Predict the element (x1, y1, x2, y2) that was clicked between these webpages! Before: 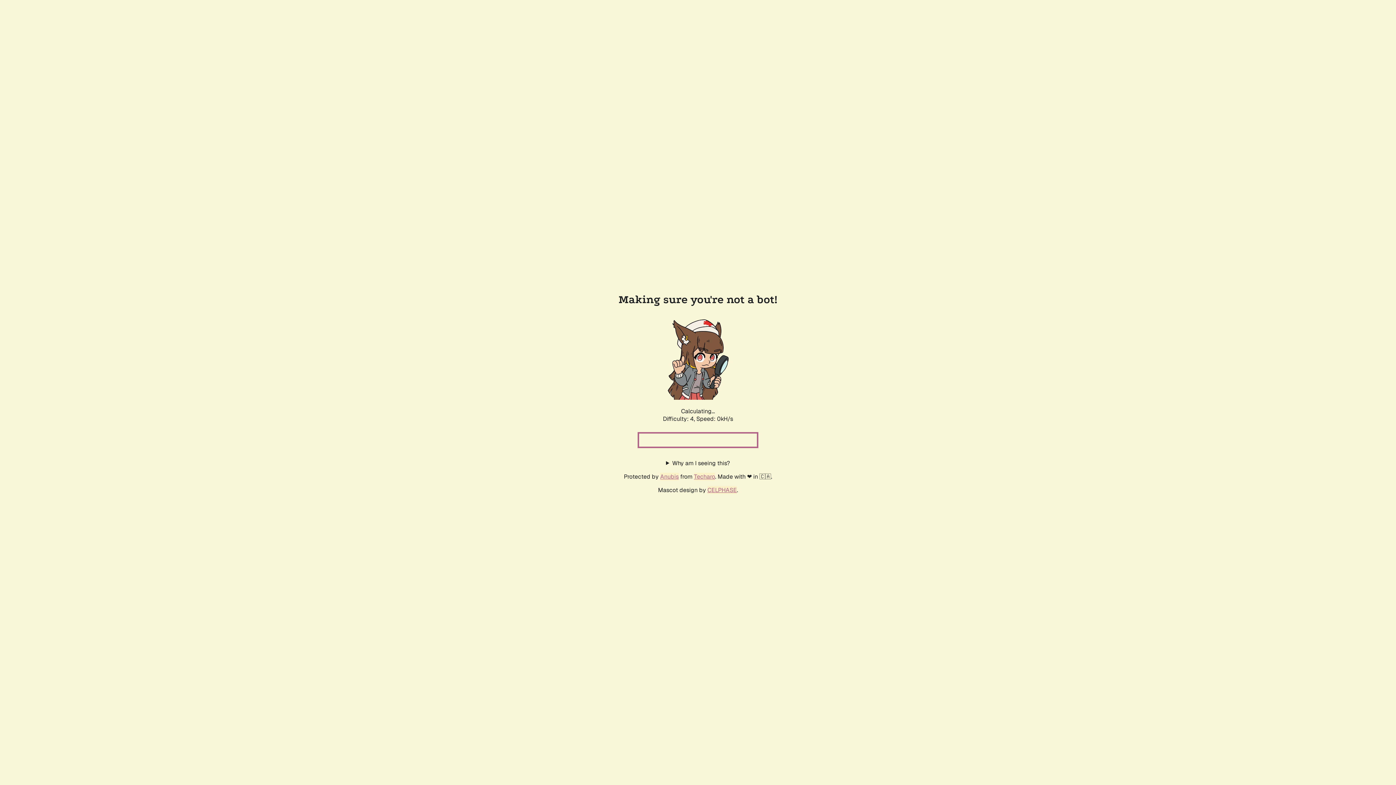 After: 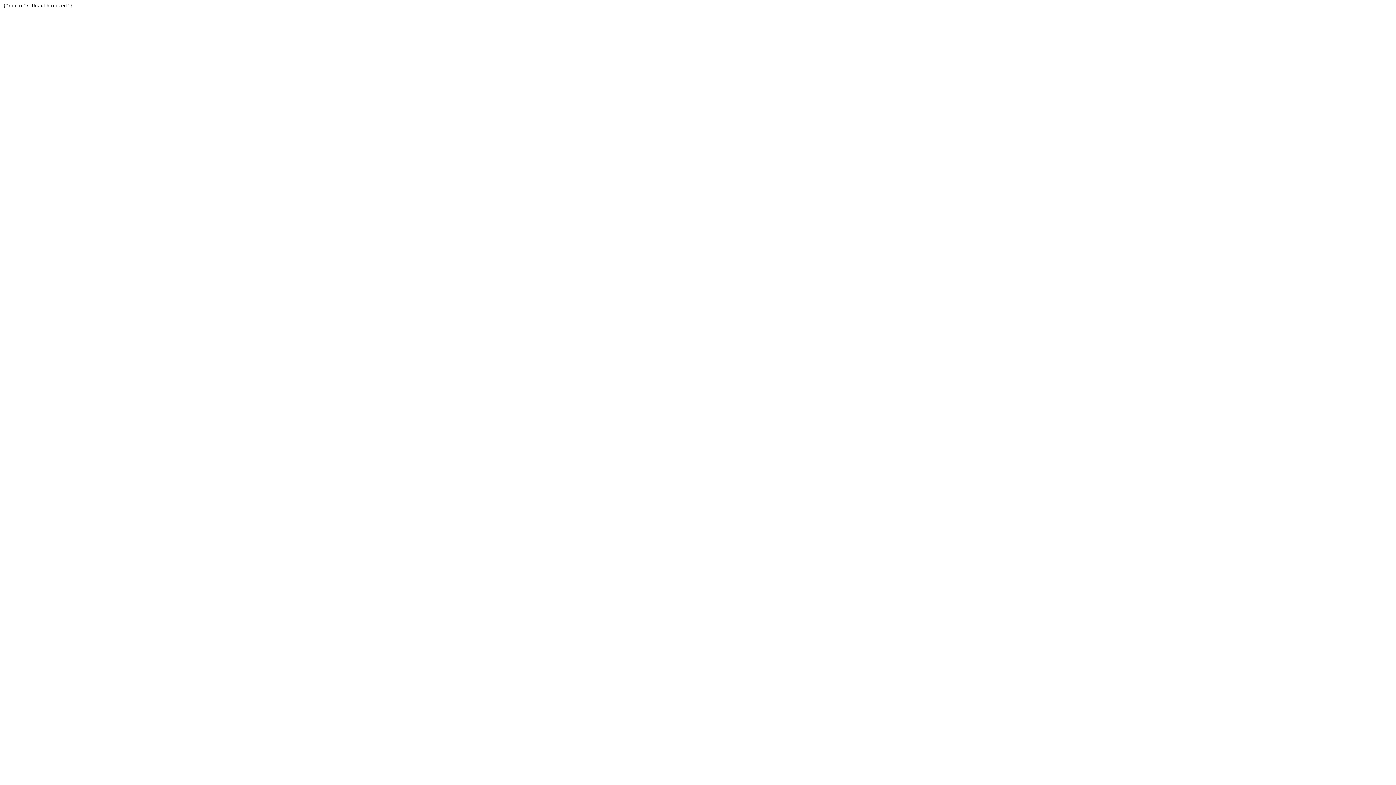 Action: label: Techaro bbox: (694, 472, 715, 480)